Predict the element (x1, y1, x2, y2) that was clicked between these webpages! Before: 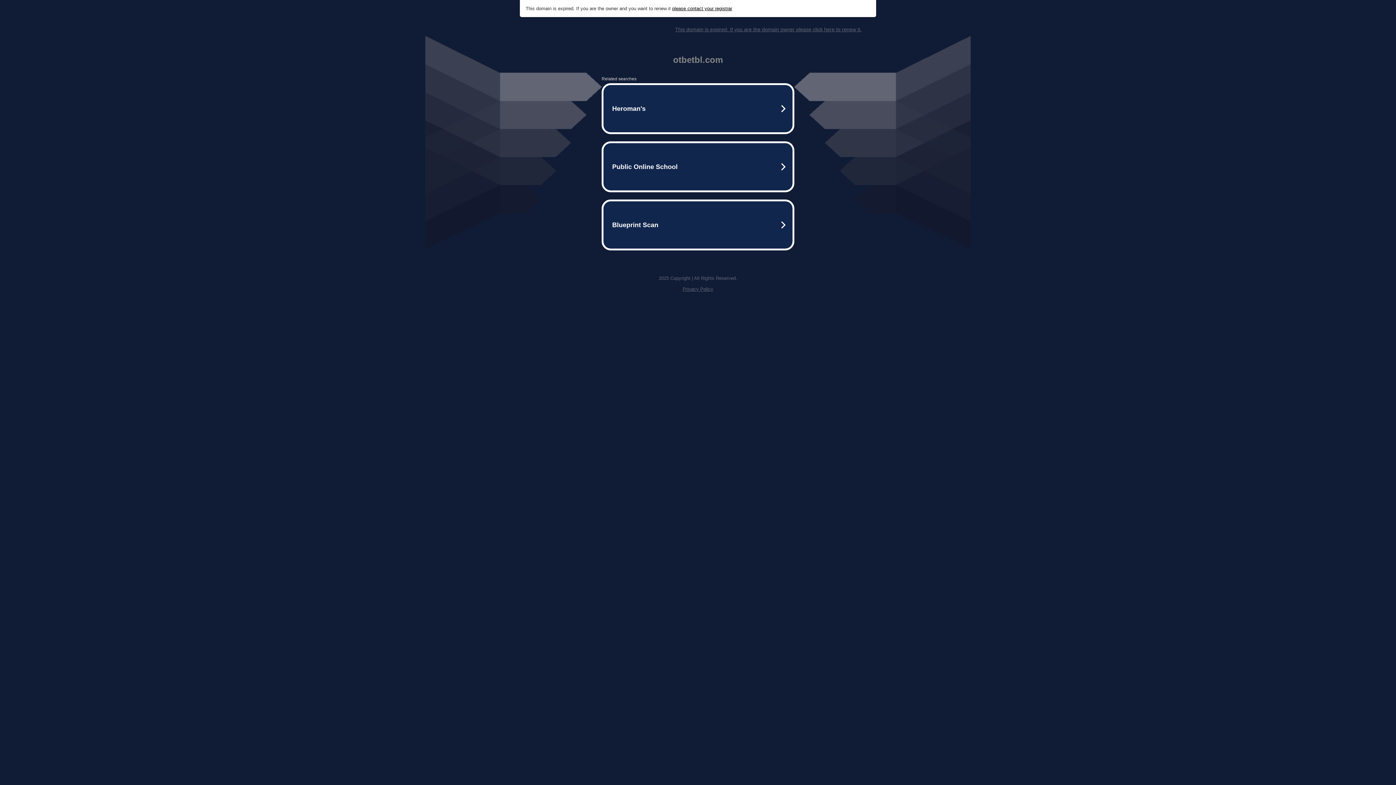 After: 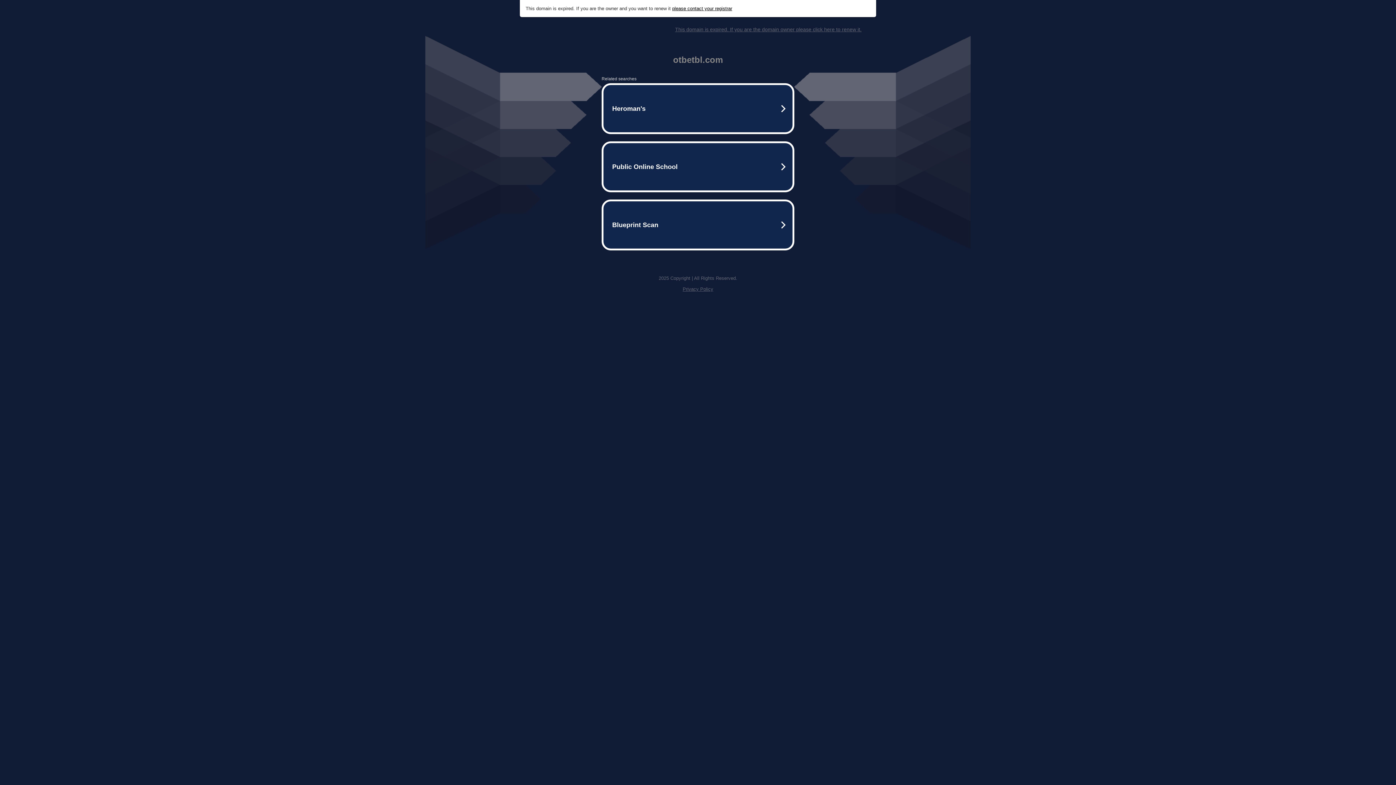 Action: label: please contact your registrar bbox: (672, 5, 732, 11)